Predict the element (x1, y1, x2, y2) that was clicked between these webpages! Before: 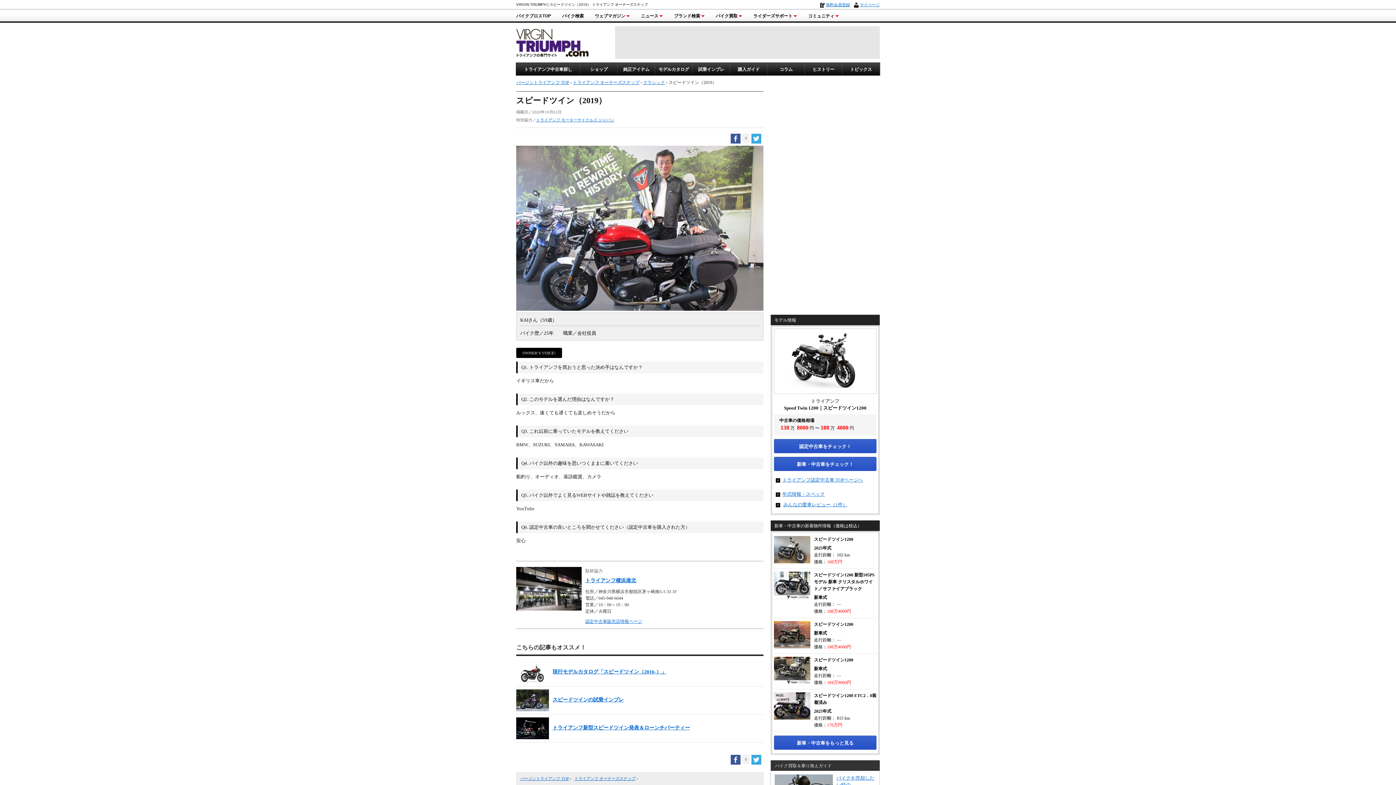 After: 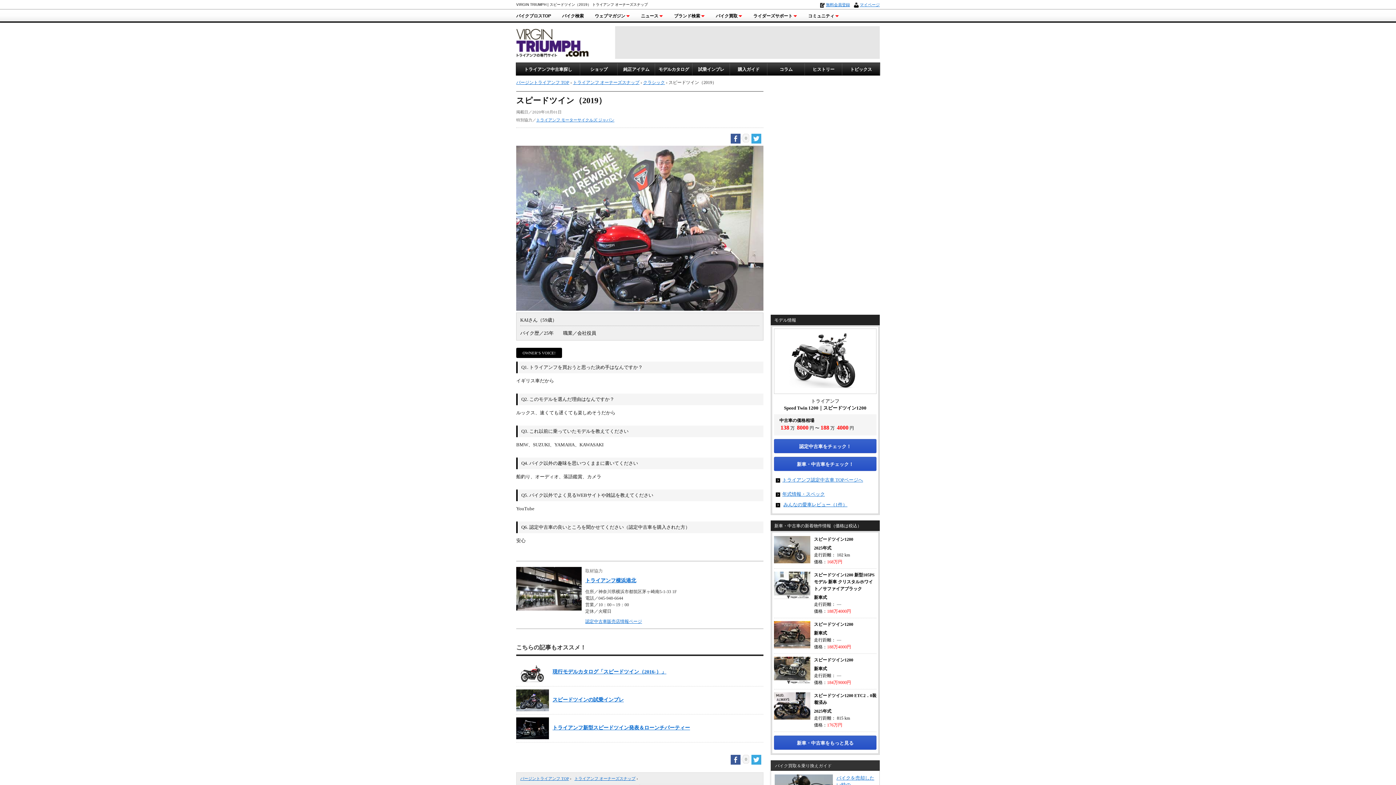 Action: bbox: (728, 757, 742, 762)